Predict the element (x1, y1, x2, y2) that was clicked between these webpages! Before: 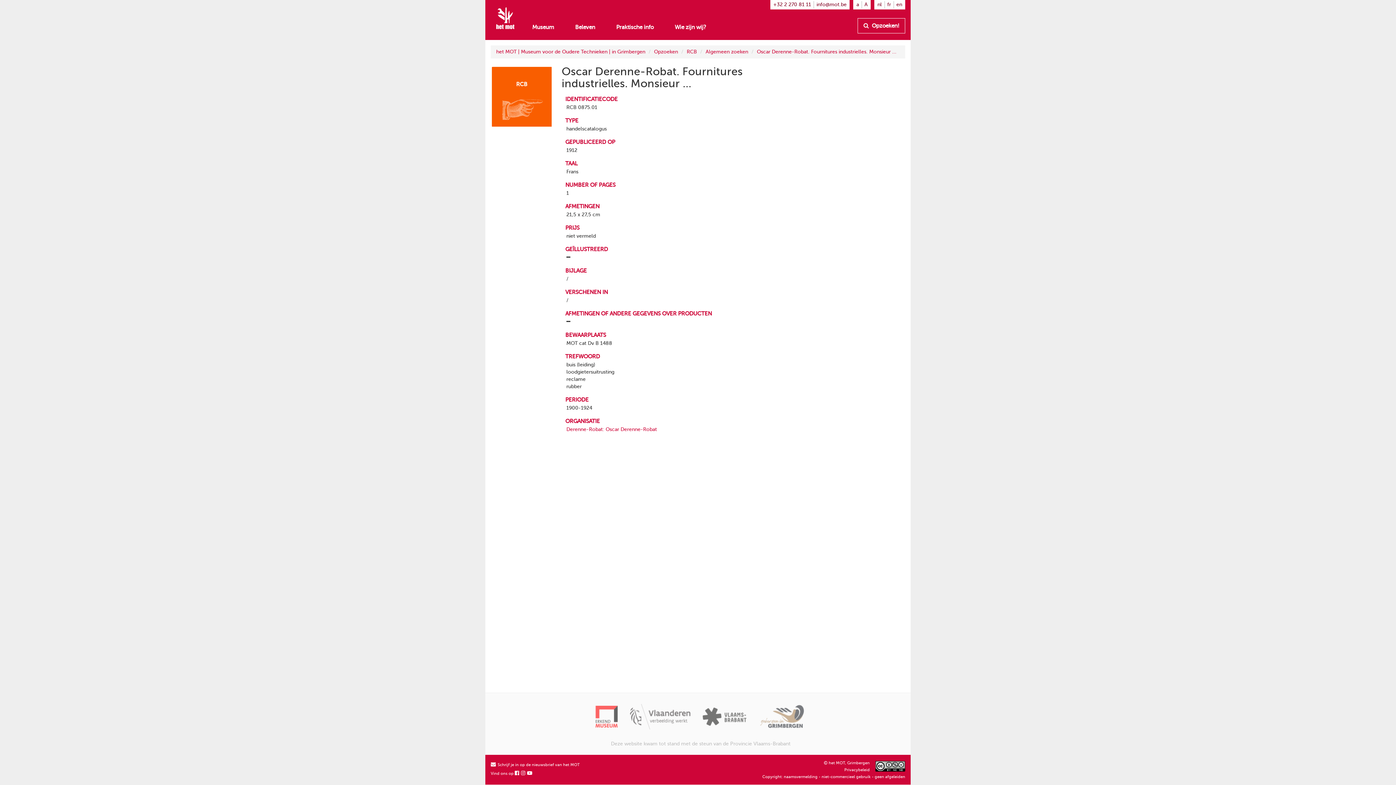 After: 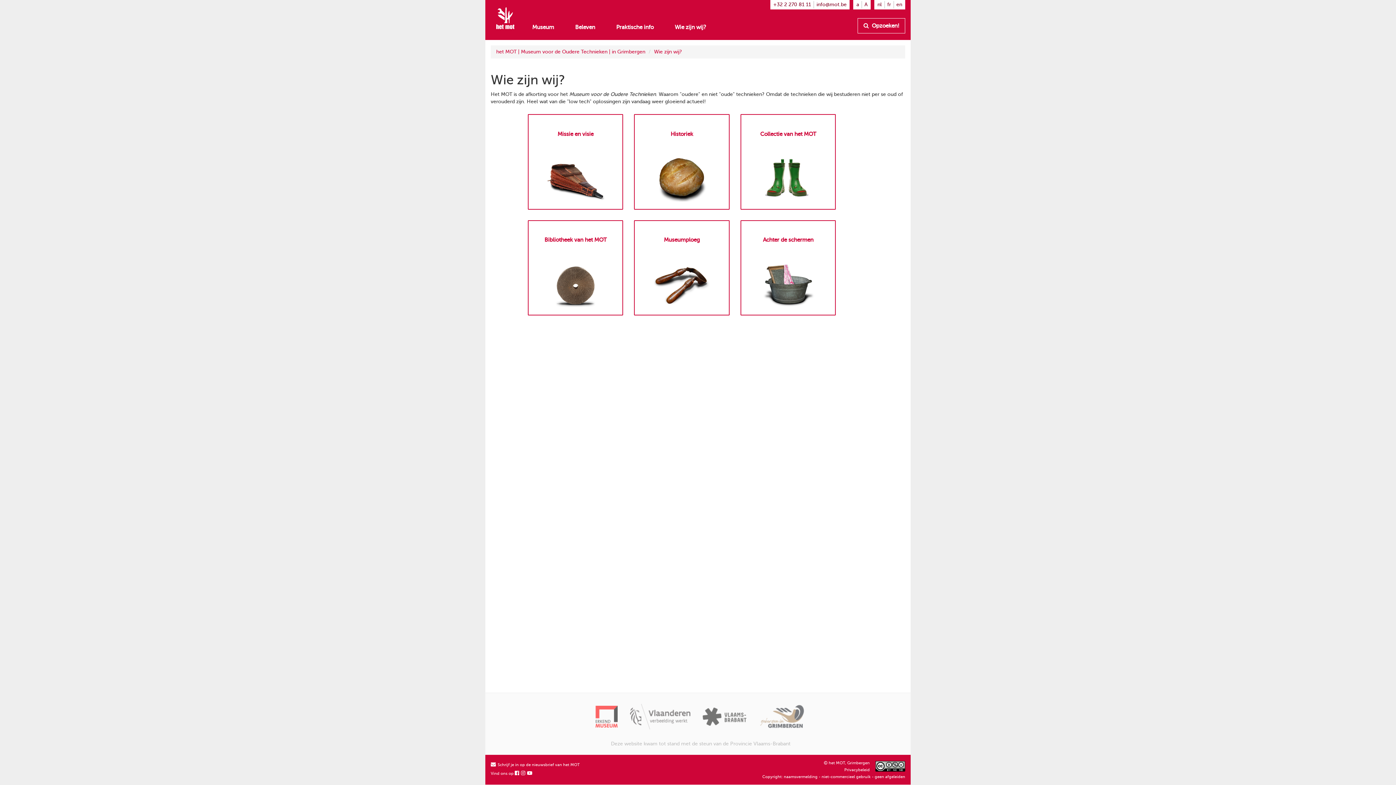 Action: label: Wie zijn wij? bbox: (669, 18, 711, 36)